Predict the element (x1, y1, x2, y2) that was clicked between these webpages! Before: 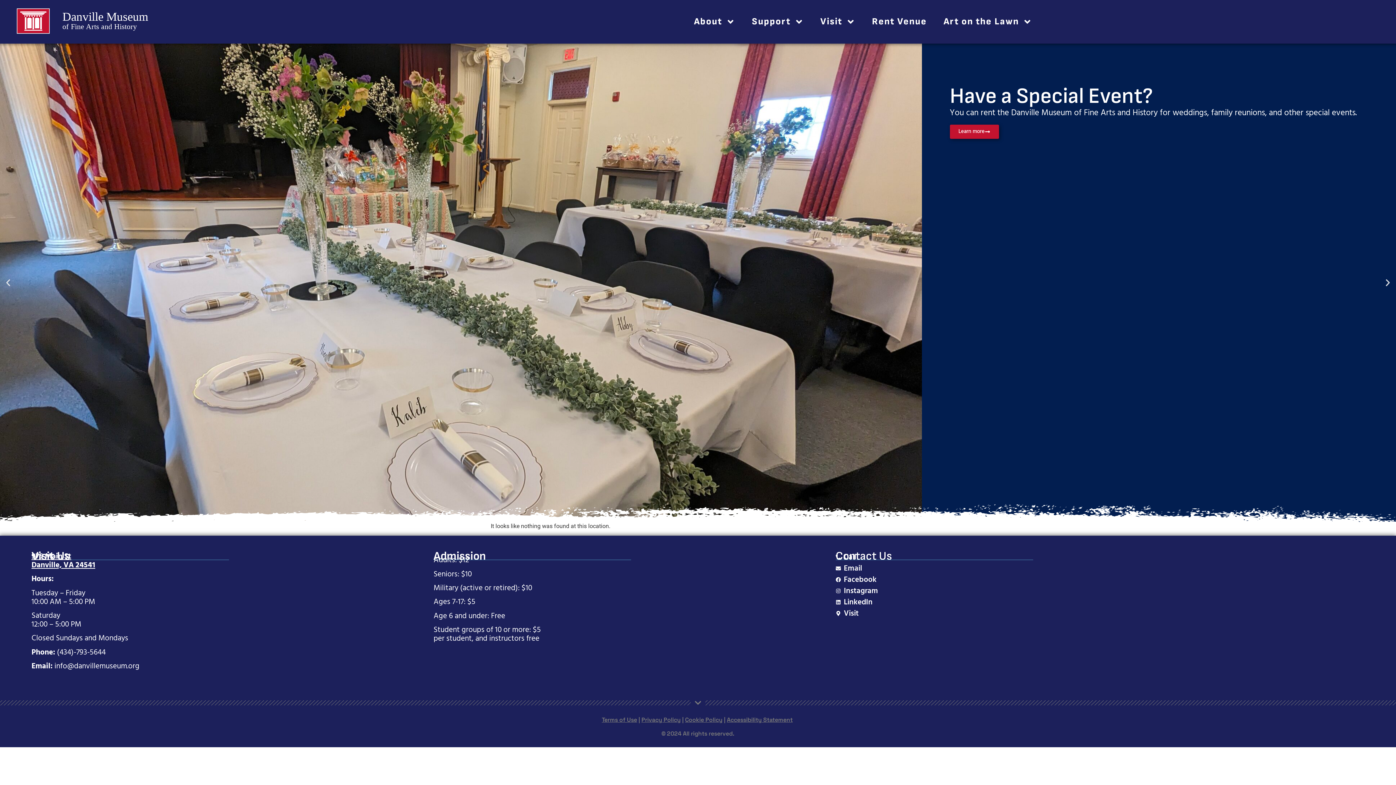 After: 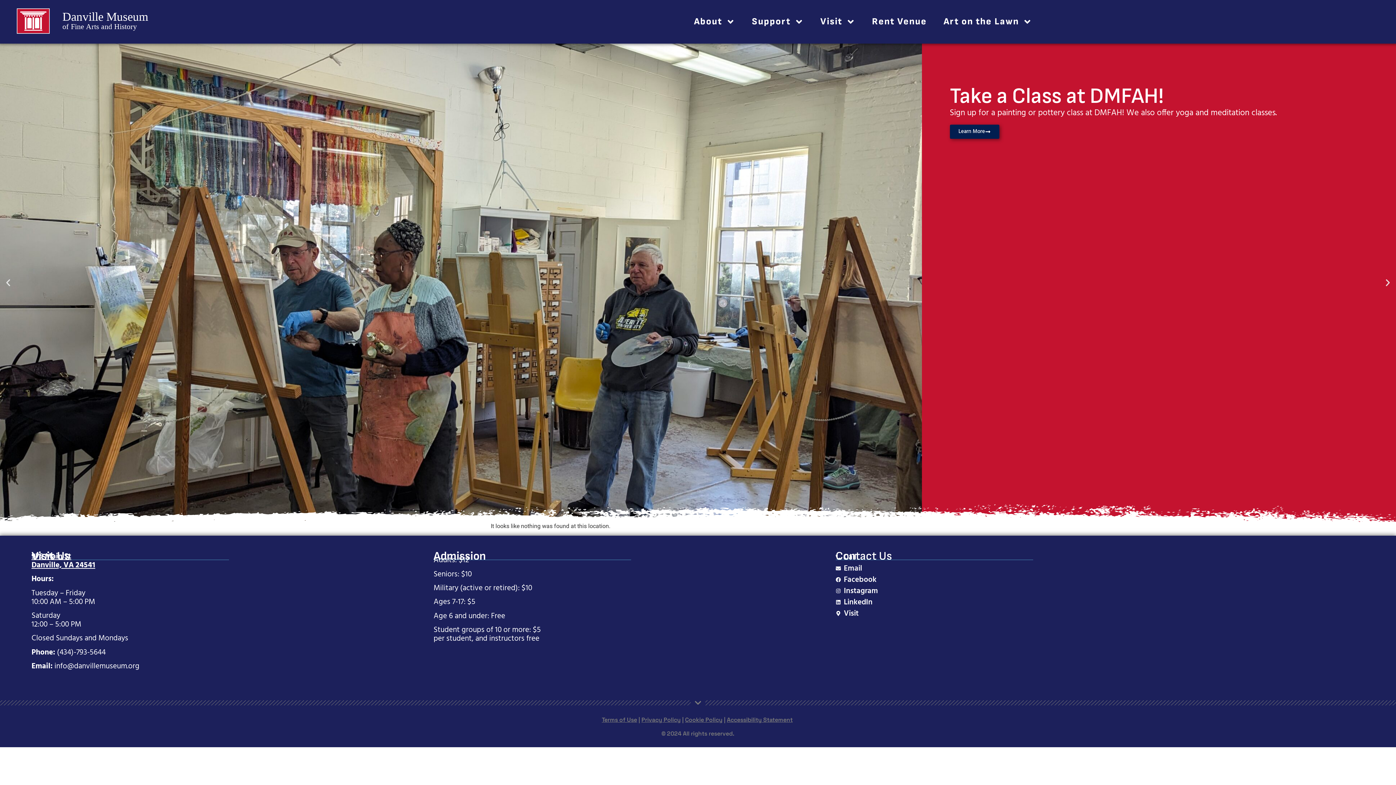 Action: label: info@danvillemuseum.org bbox: (54, 660, 139, 672)